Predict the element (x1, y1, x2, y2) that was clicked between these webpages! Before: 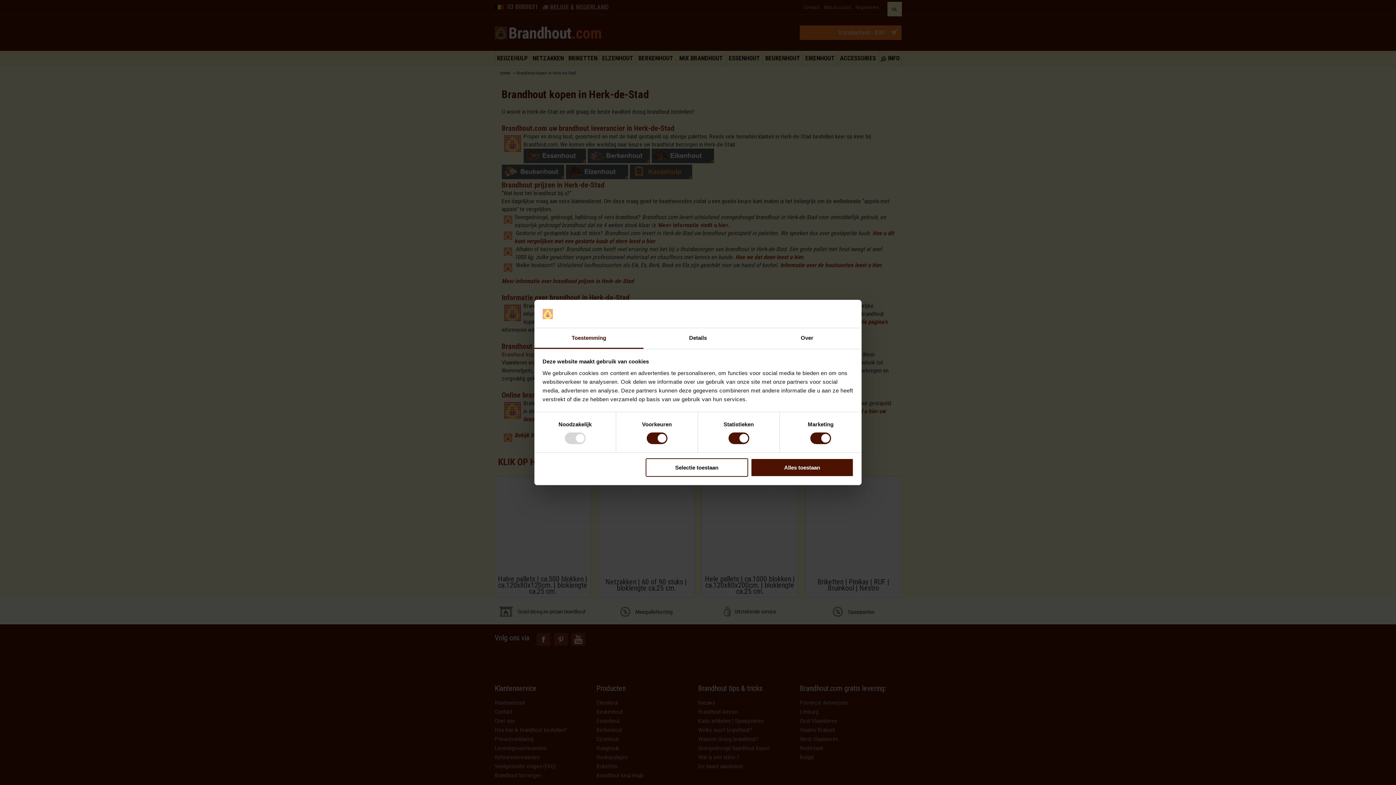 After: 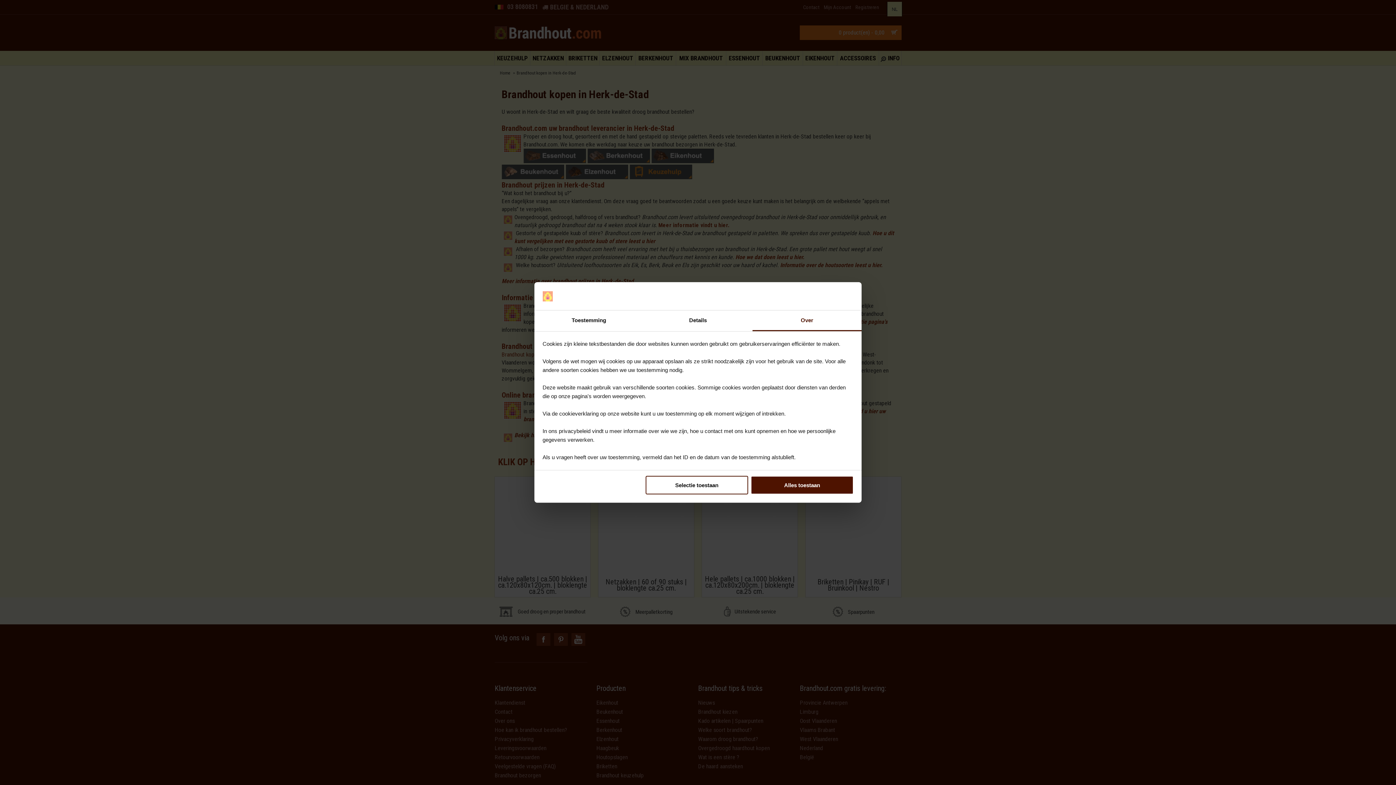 Action: label: Over bbox: (752, 328, 861, 349)